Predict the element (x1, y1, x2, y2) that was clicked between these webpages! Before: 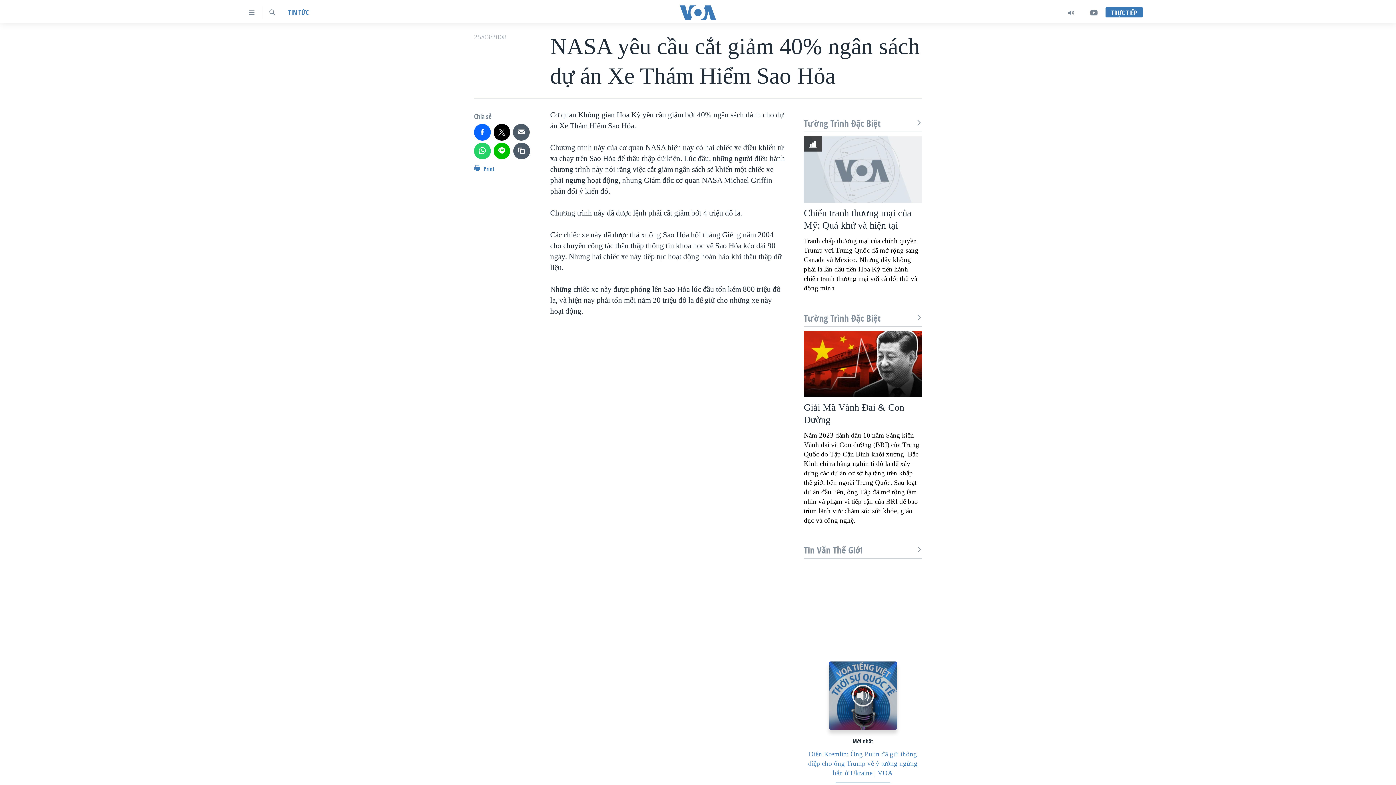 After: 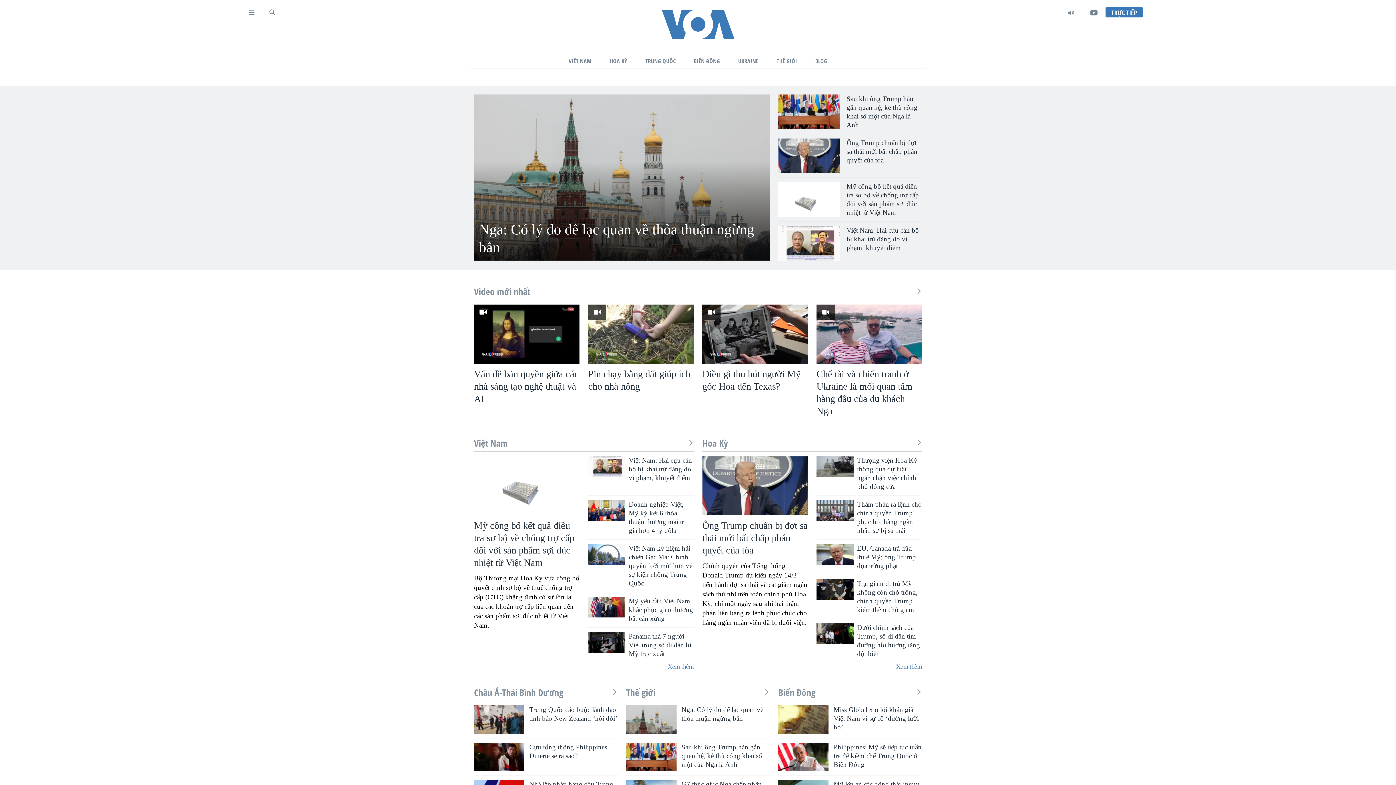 Action: bbox: (661, 5, 734, 19)